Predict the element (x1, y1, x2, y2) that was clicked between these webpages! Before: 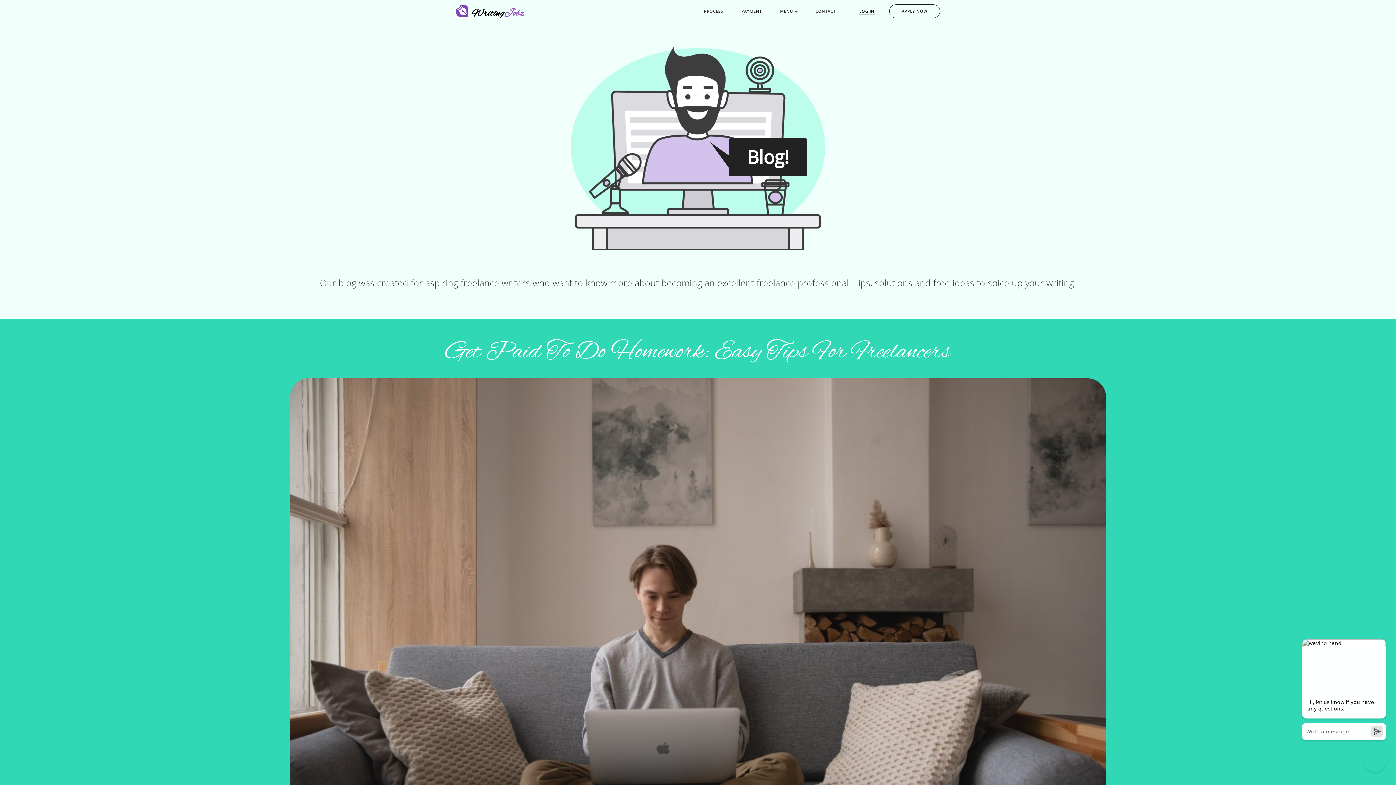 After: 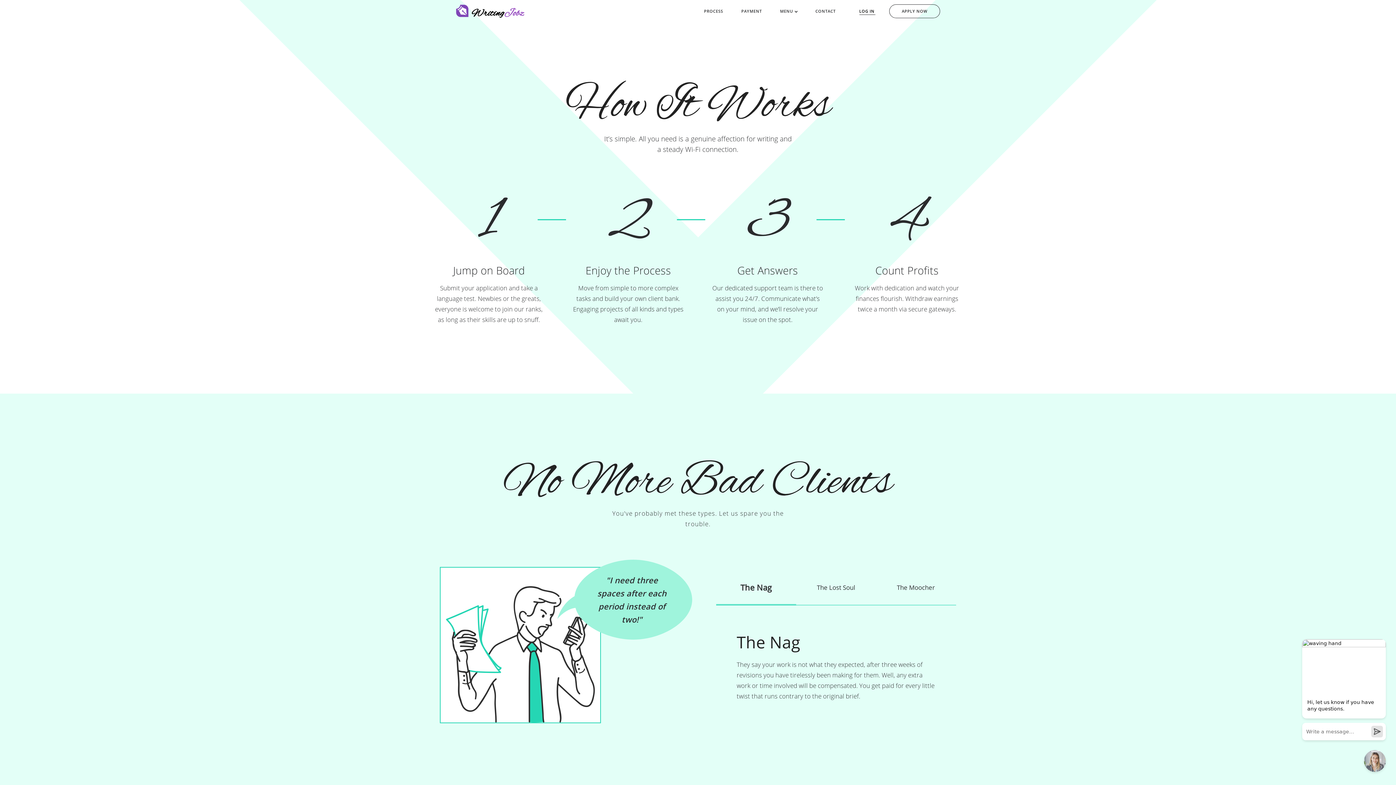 Action: label: PROCESS bbox: (695, 6, 732, 15)